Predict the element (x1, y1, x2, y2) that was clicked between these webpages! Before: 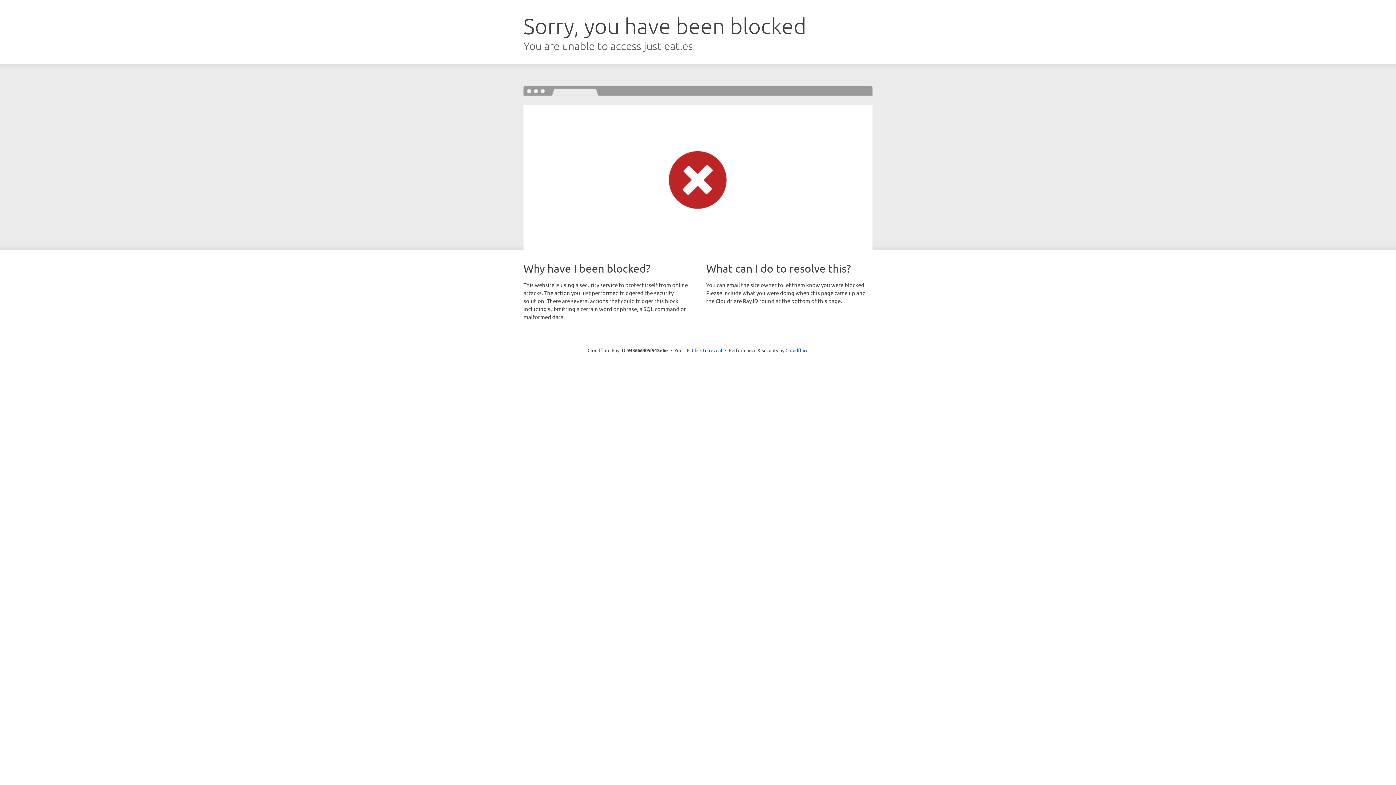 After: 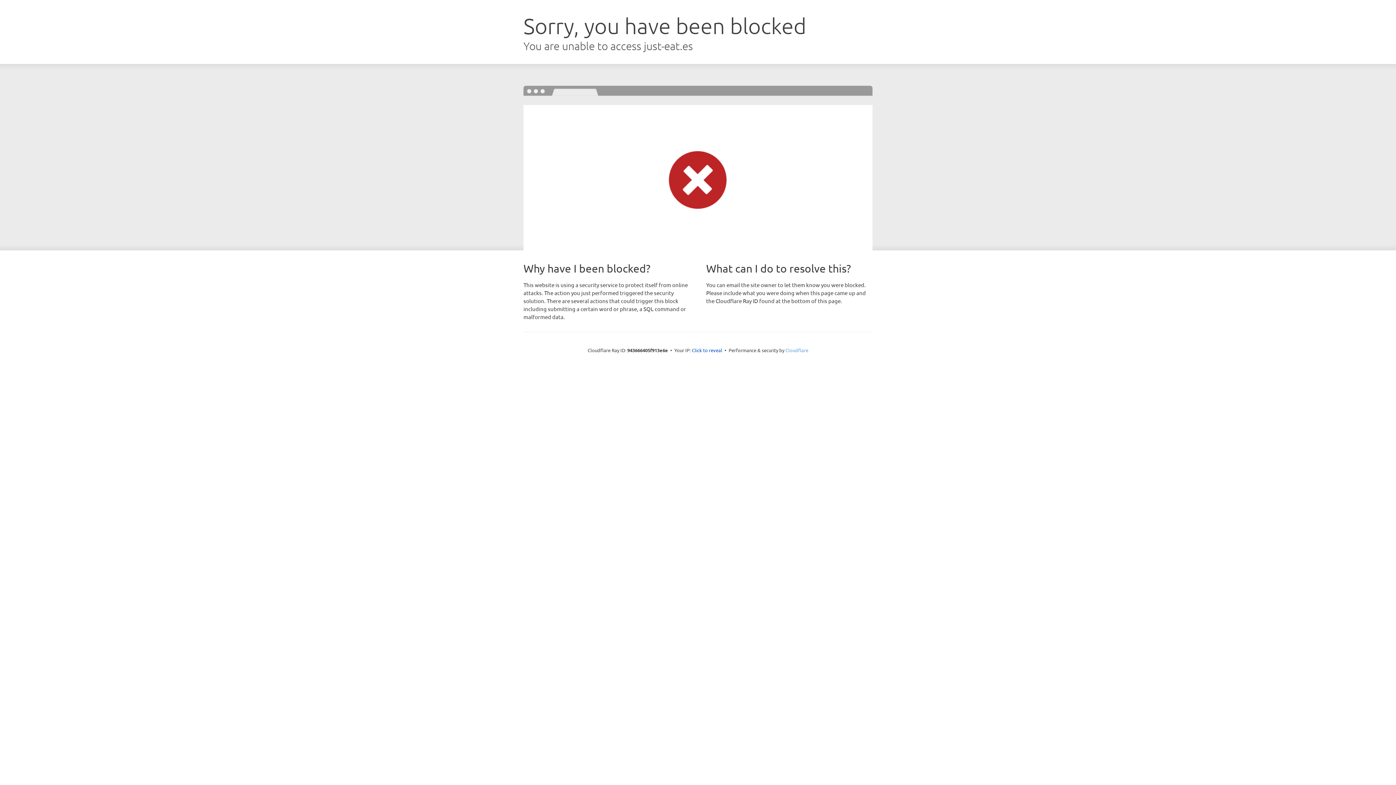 Action: label: Cloudflare bbox: (785, 347, 808, 353)